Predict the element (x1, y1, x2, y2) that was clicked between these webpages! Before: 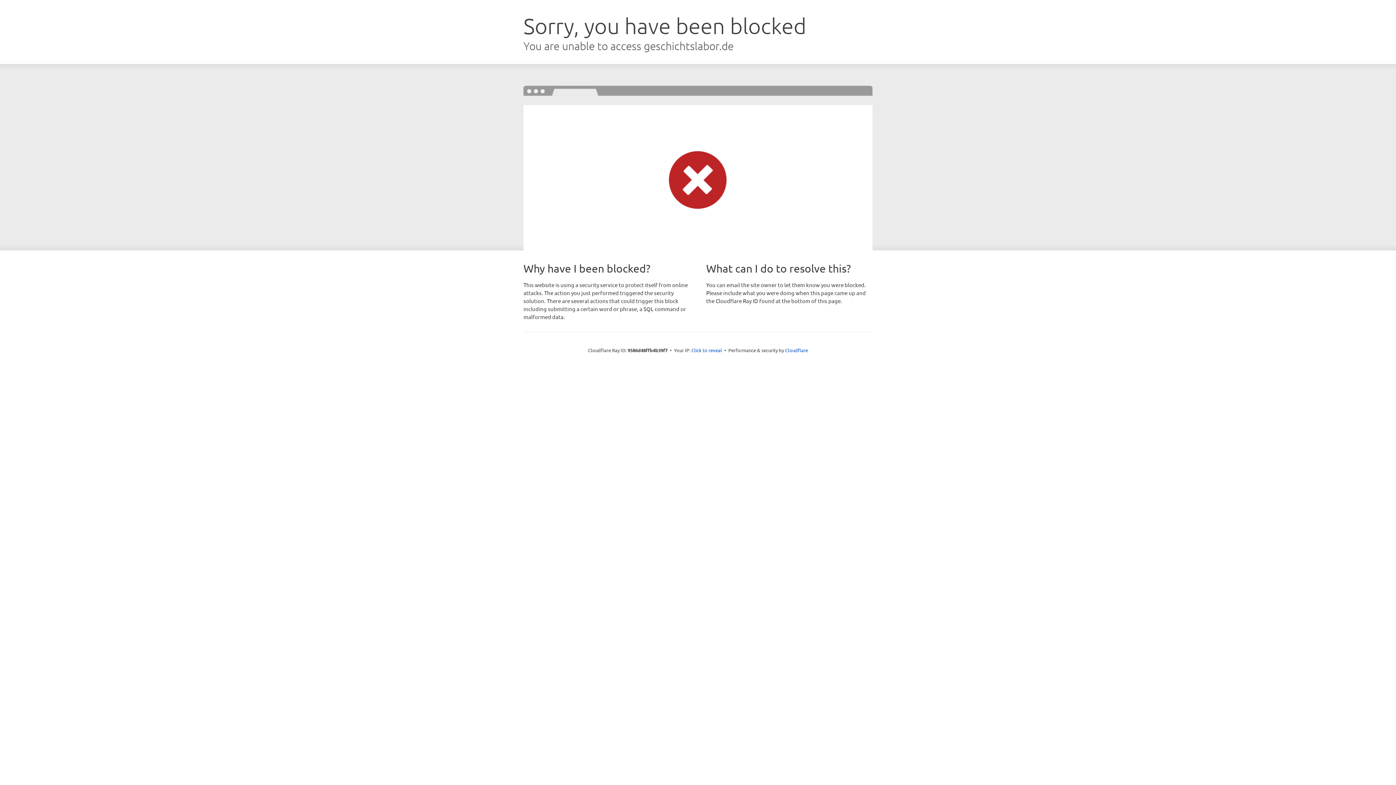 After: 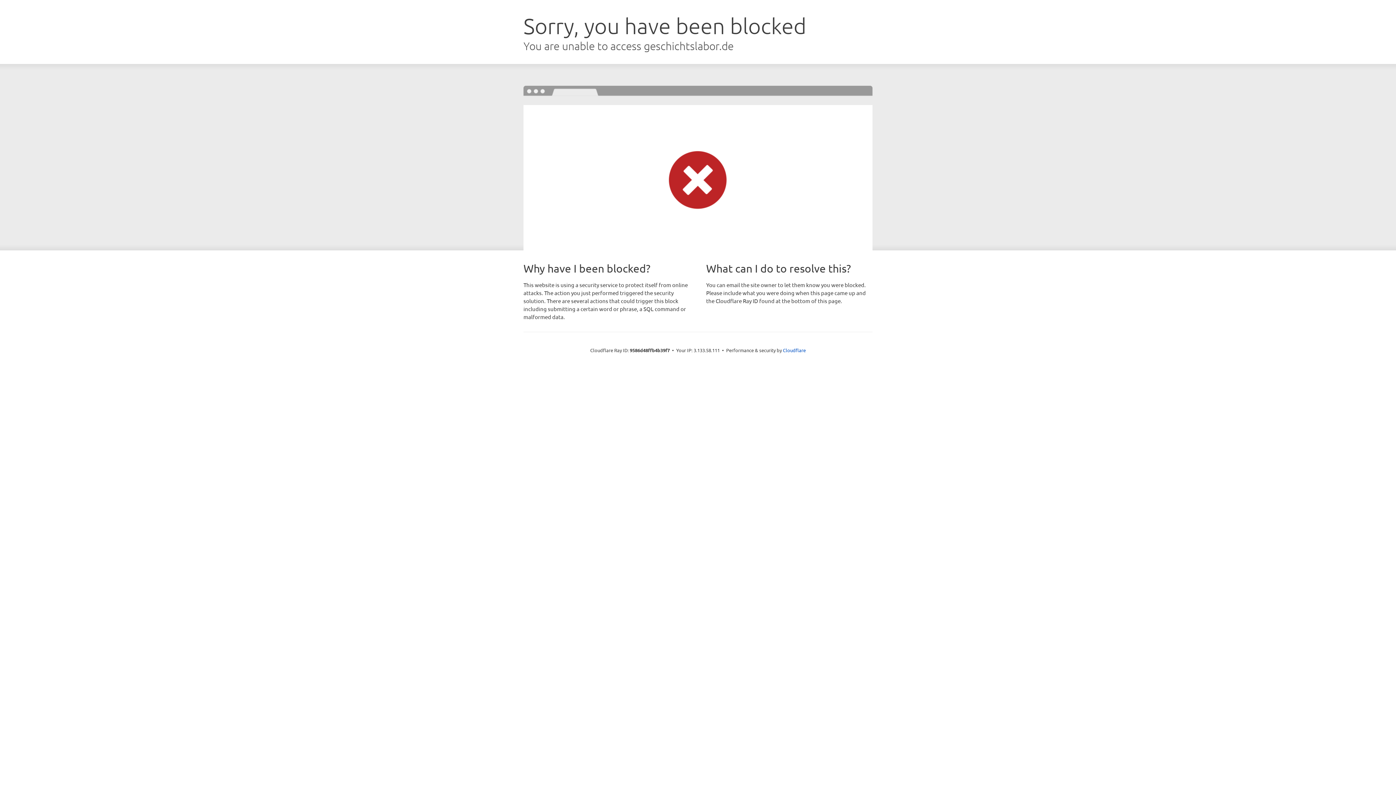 Action: bbox: (691, 346, 722, 353) label: Click to reveal